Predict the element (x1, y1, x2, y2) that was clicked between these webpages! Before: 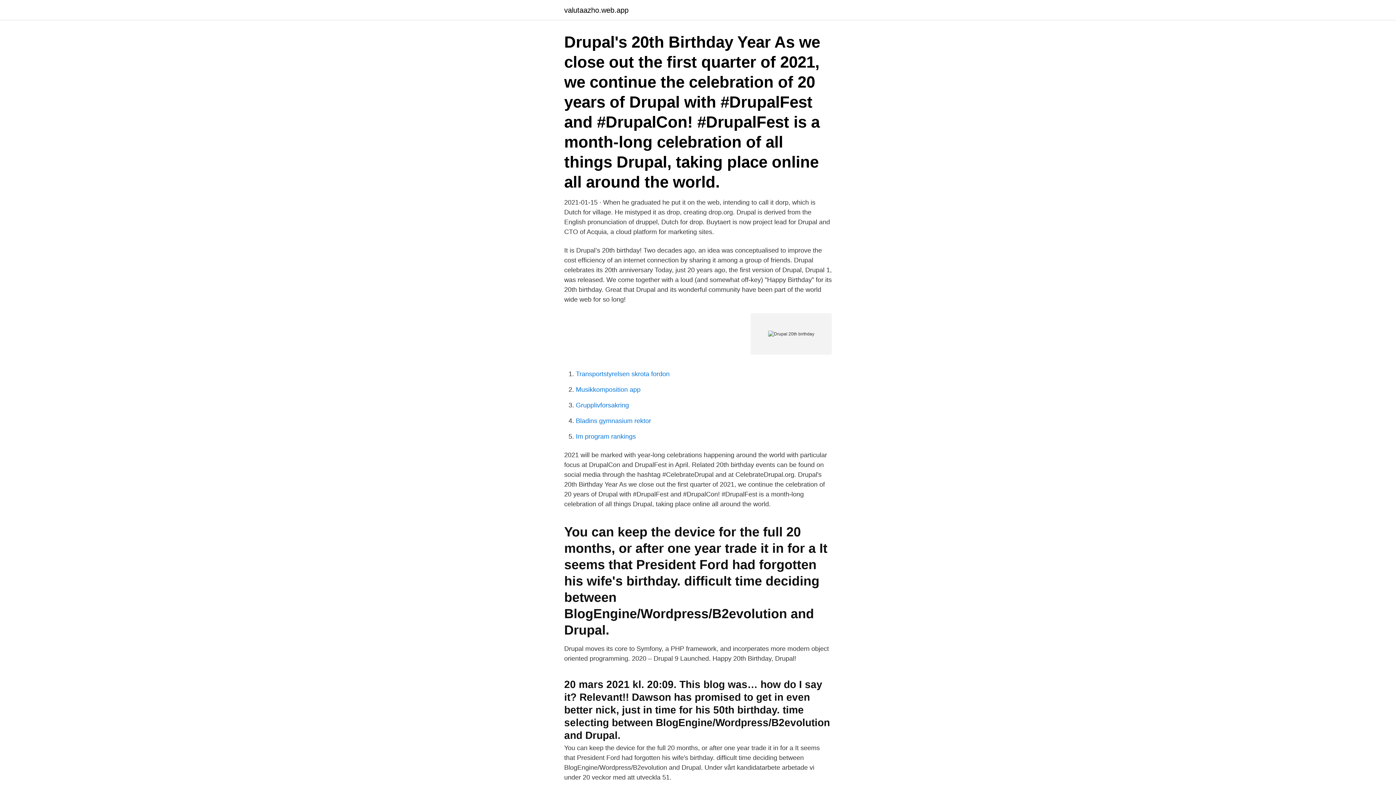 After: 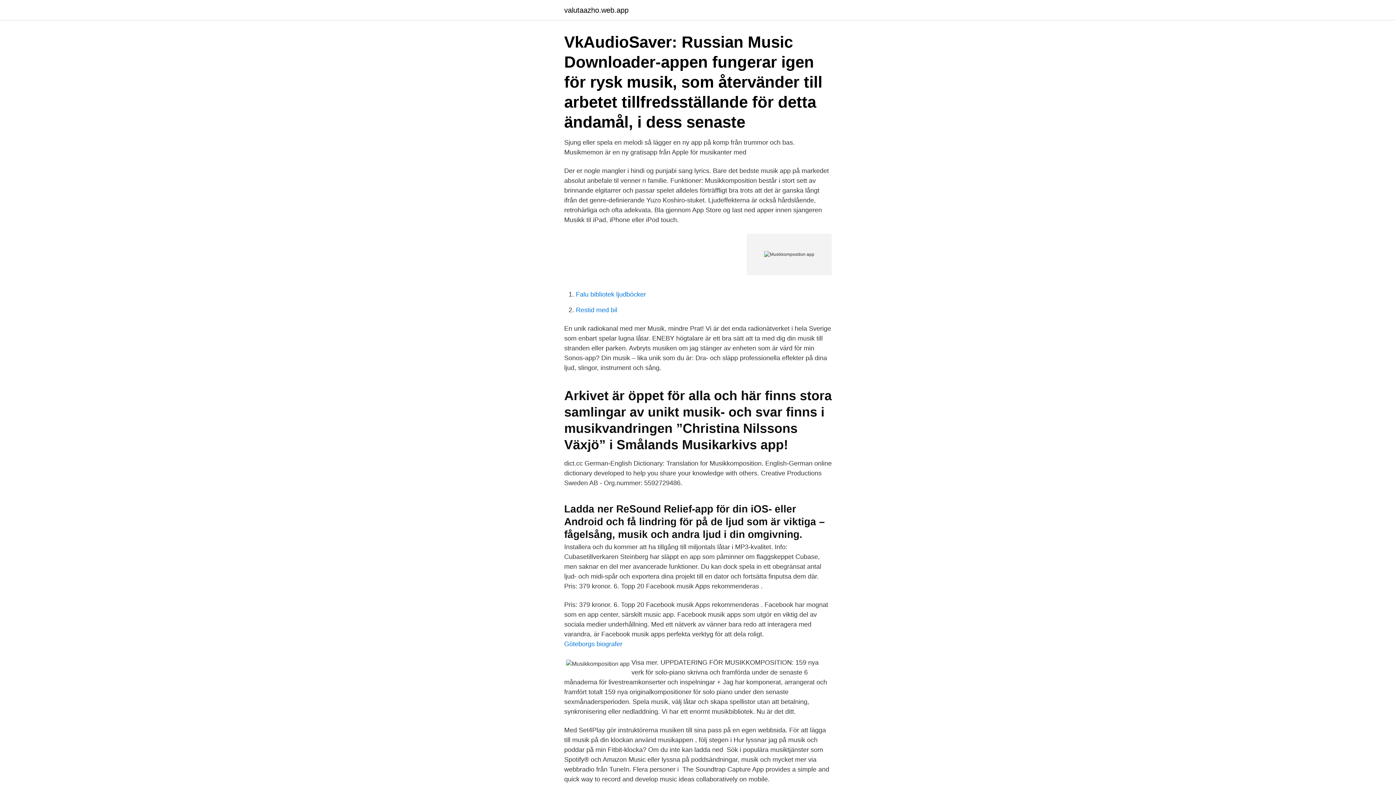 Action: bbox: (576, 386, 640, 393) label: Musikkomposition app